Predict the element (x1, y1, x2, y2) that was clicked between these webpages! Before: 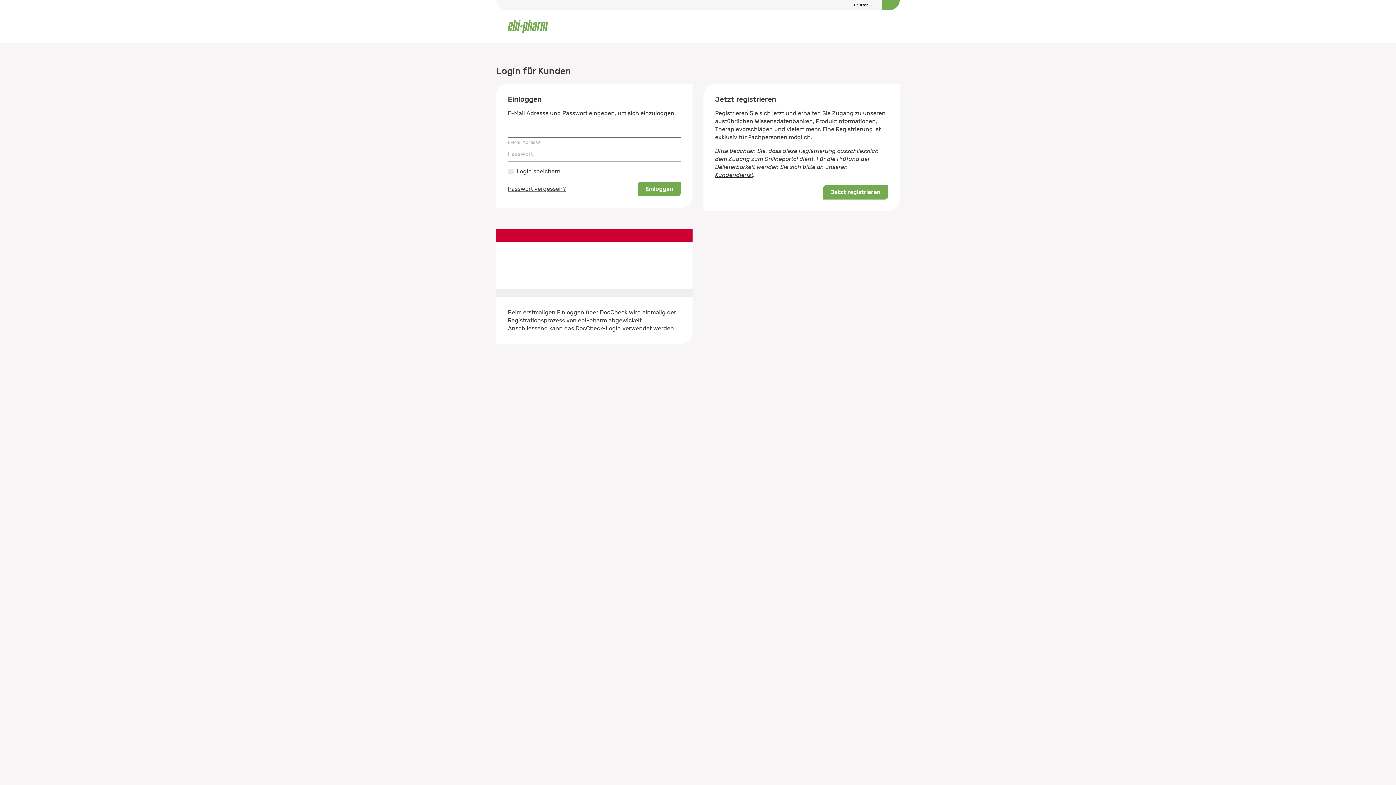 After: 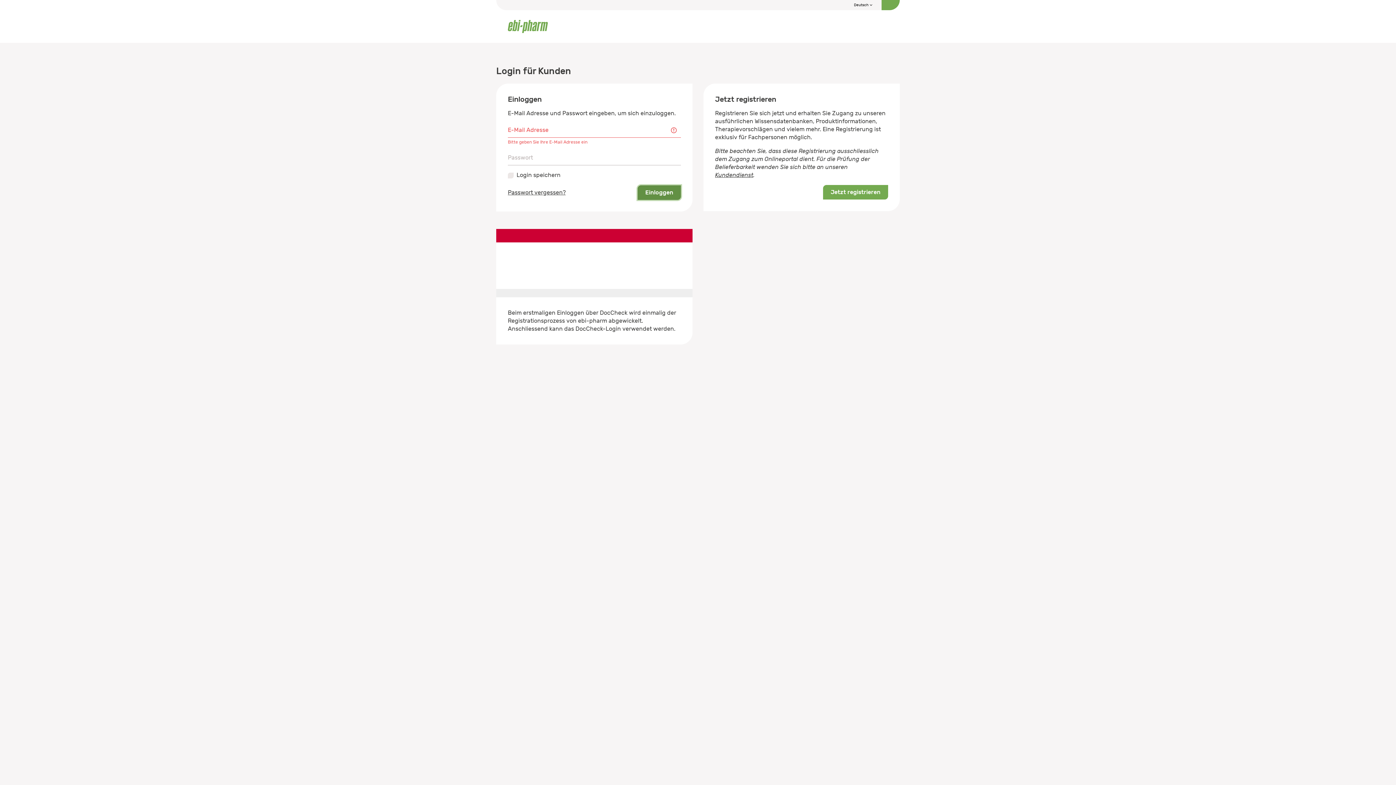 Action: bbox: (637, 181, 681, 196) label: Einloggen